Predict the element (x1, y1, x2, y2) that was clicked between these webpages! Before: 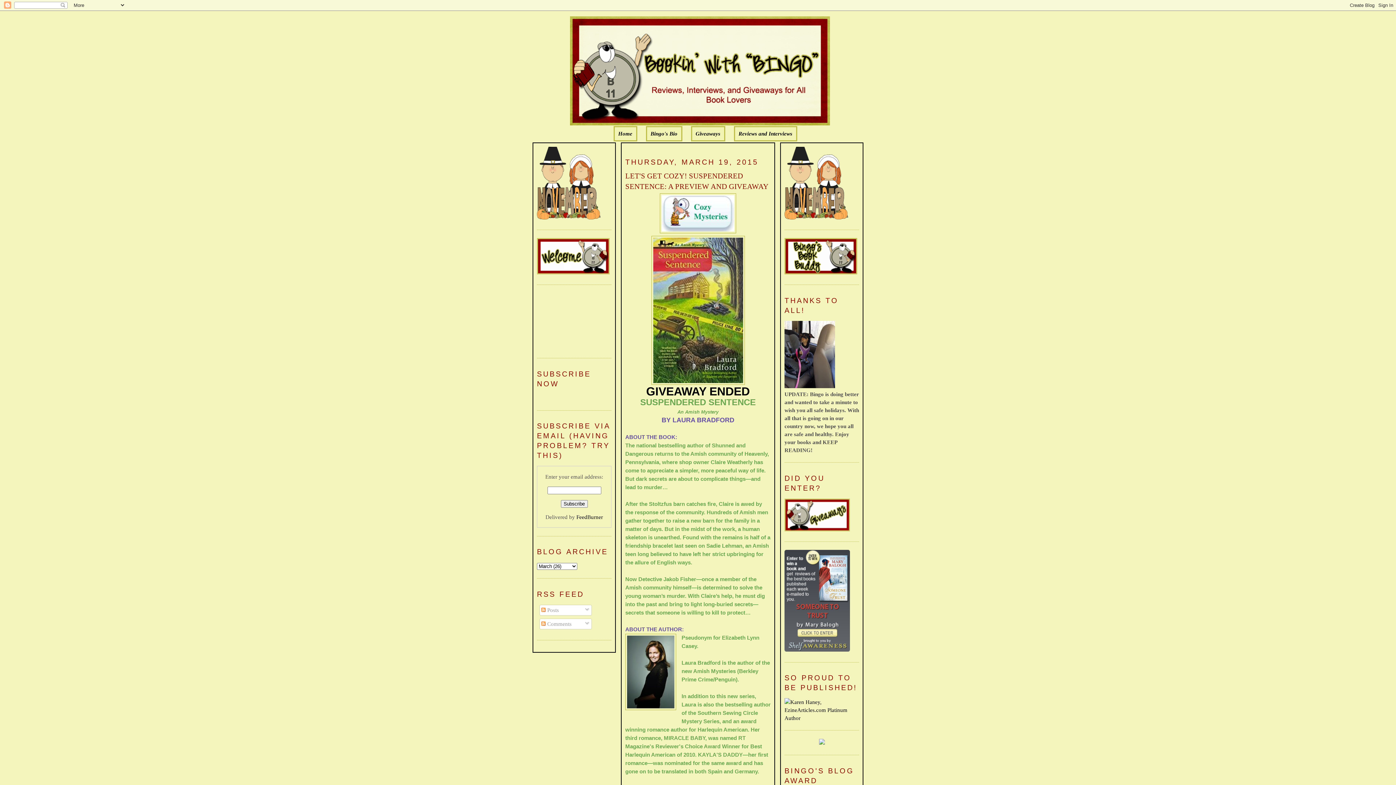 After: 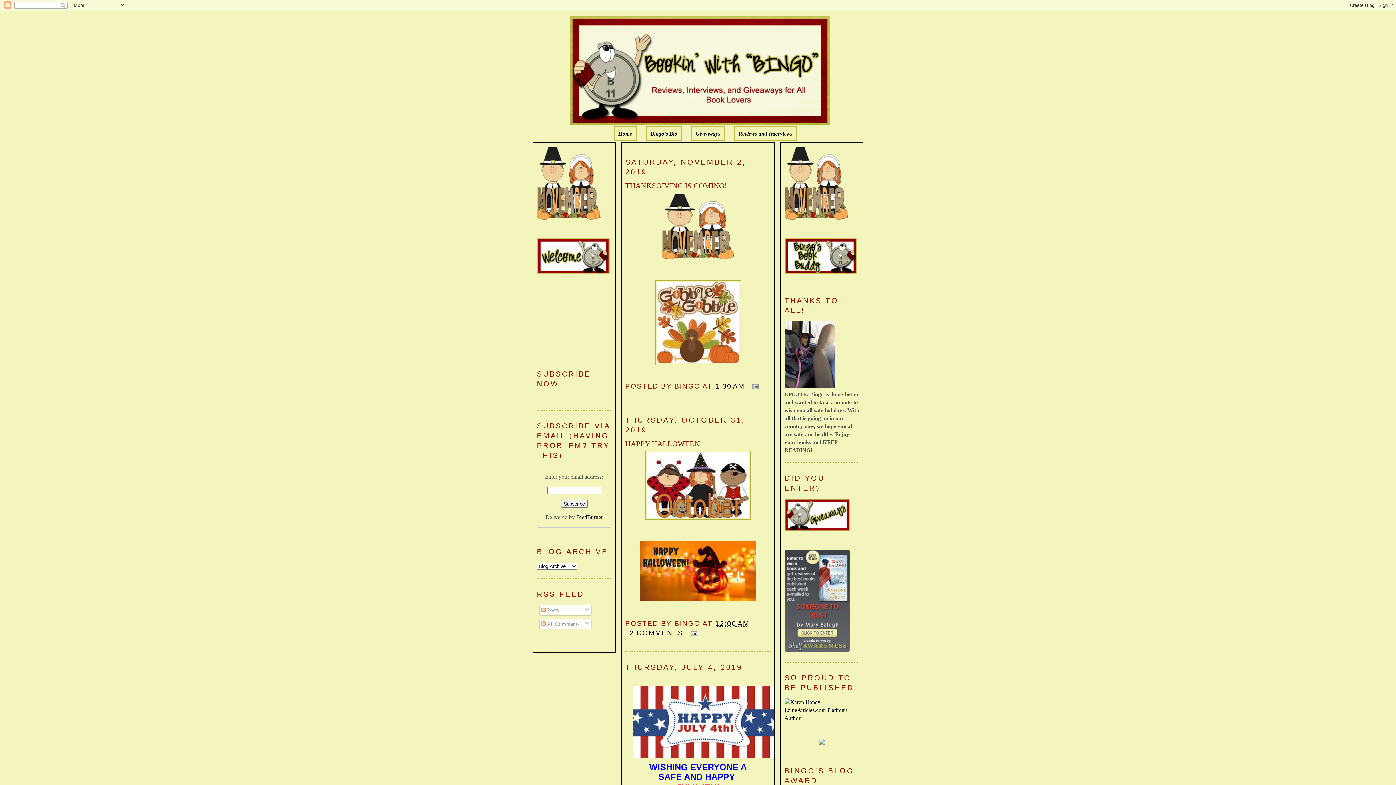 Action: bbox: (570, 16, 826, 125)